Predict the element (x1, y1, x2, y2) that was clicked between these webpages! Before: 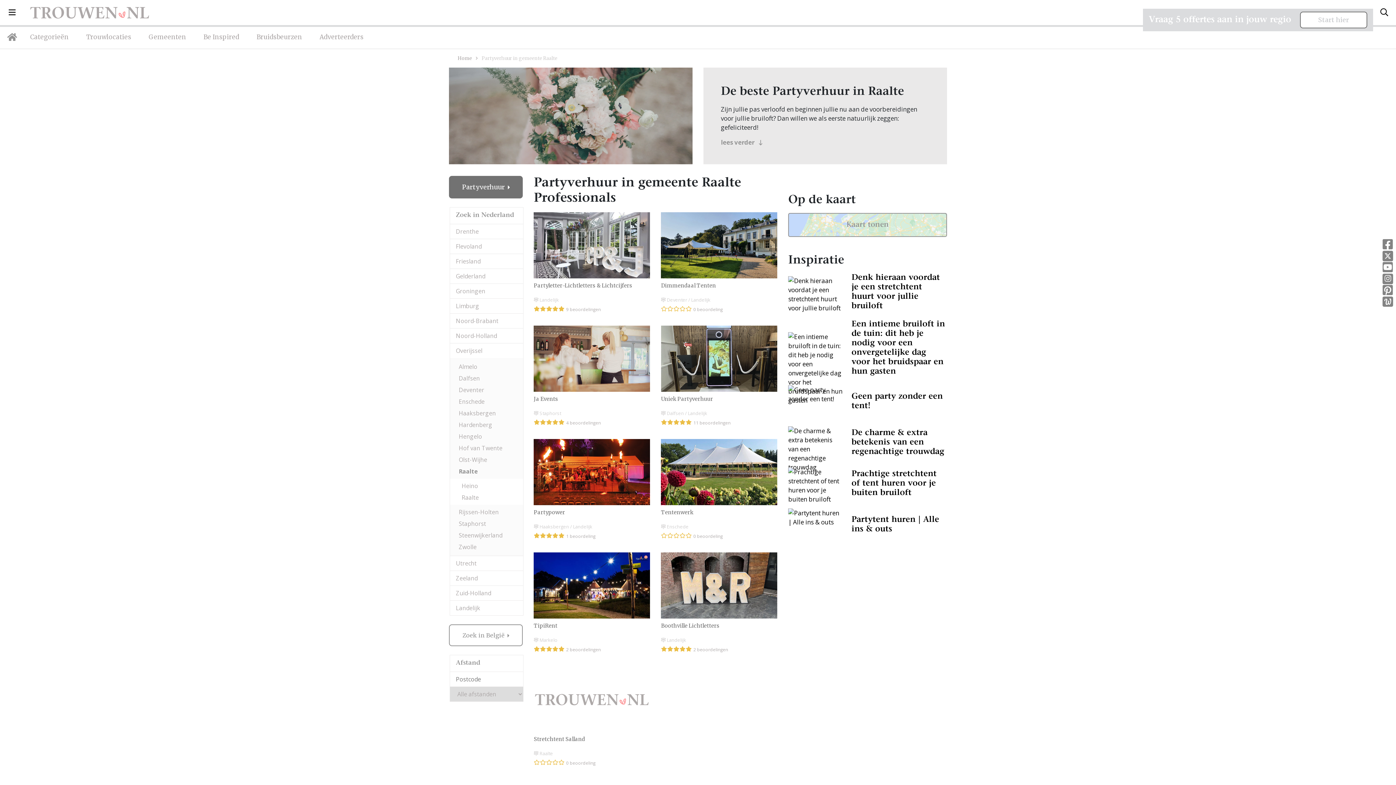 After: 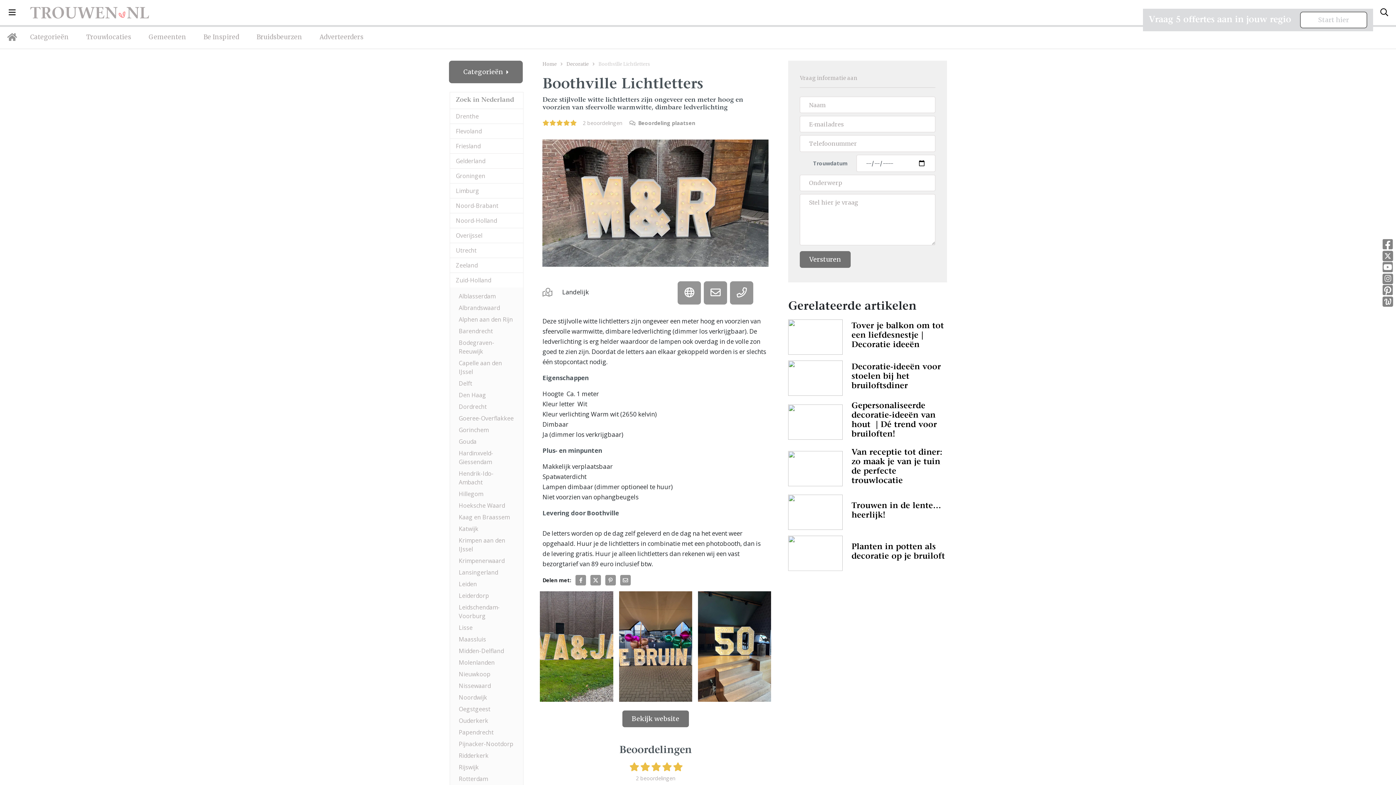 Action: bbox: (655, 552, 783, 654) label: Boothville Lichtletters
 Landelijk
     2 beoordelingen